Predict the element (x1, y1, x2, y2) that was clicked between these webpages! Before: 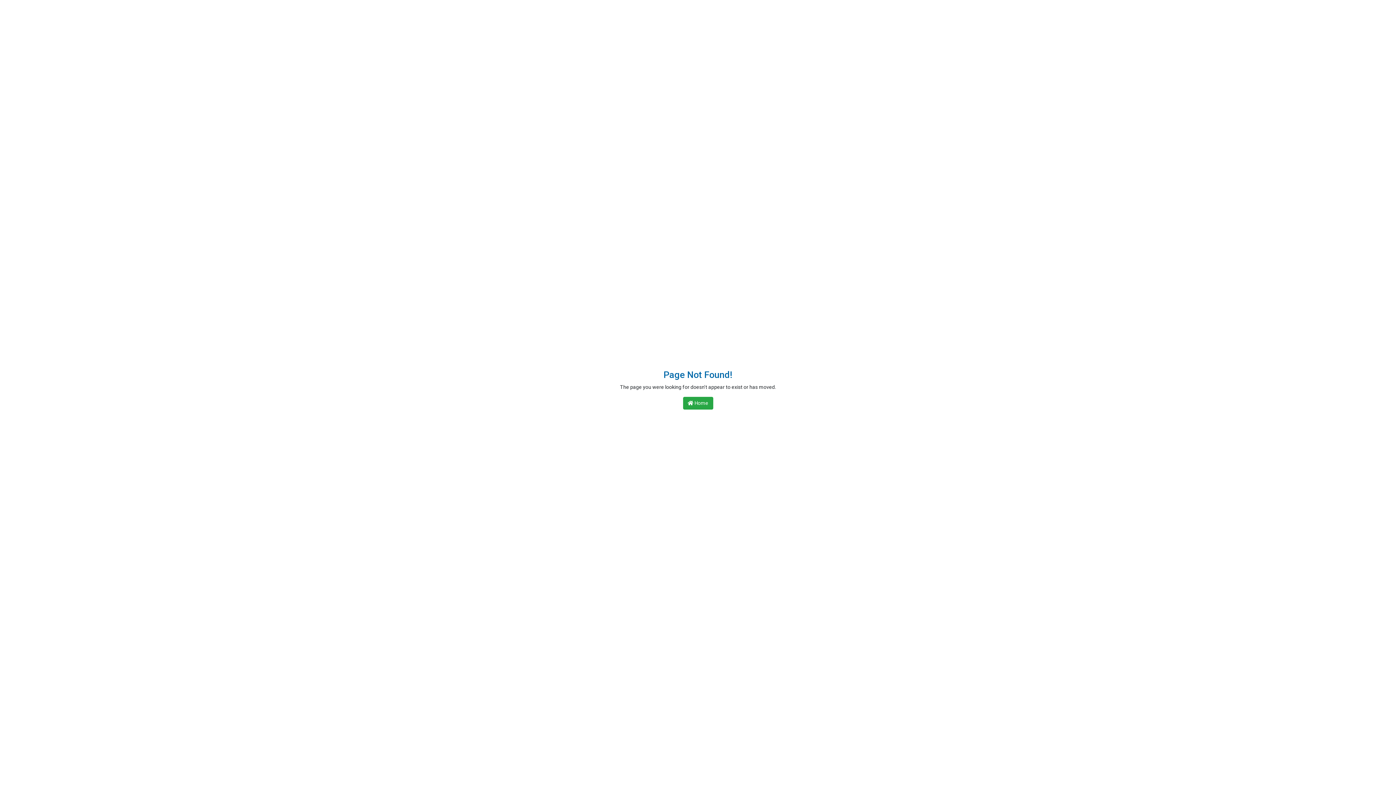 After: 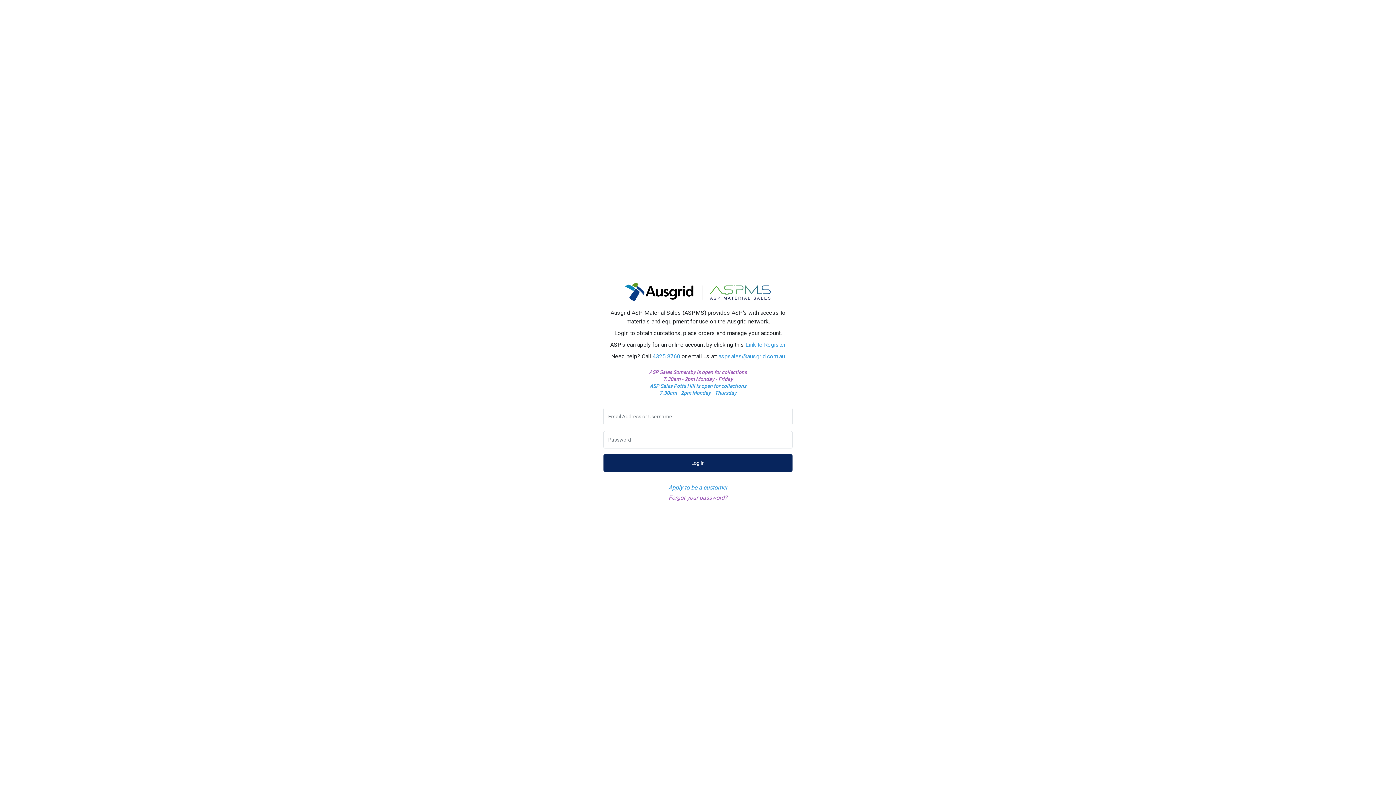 Action: bbox: (683, 397, 713, 409) label:  Home